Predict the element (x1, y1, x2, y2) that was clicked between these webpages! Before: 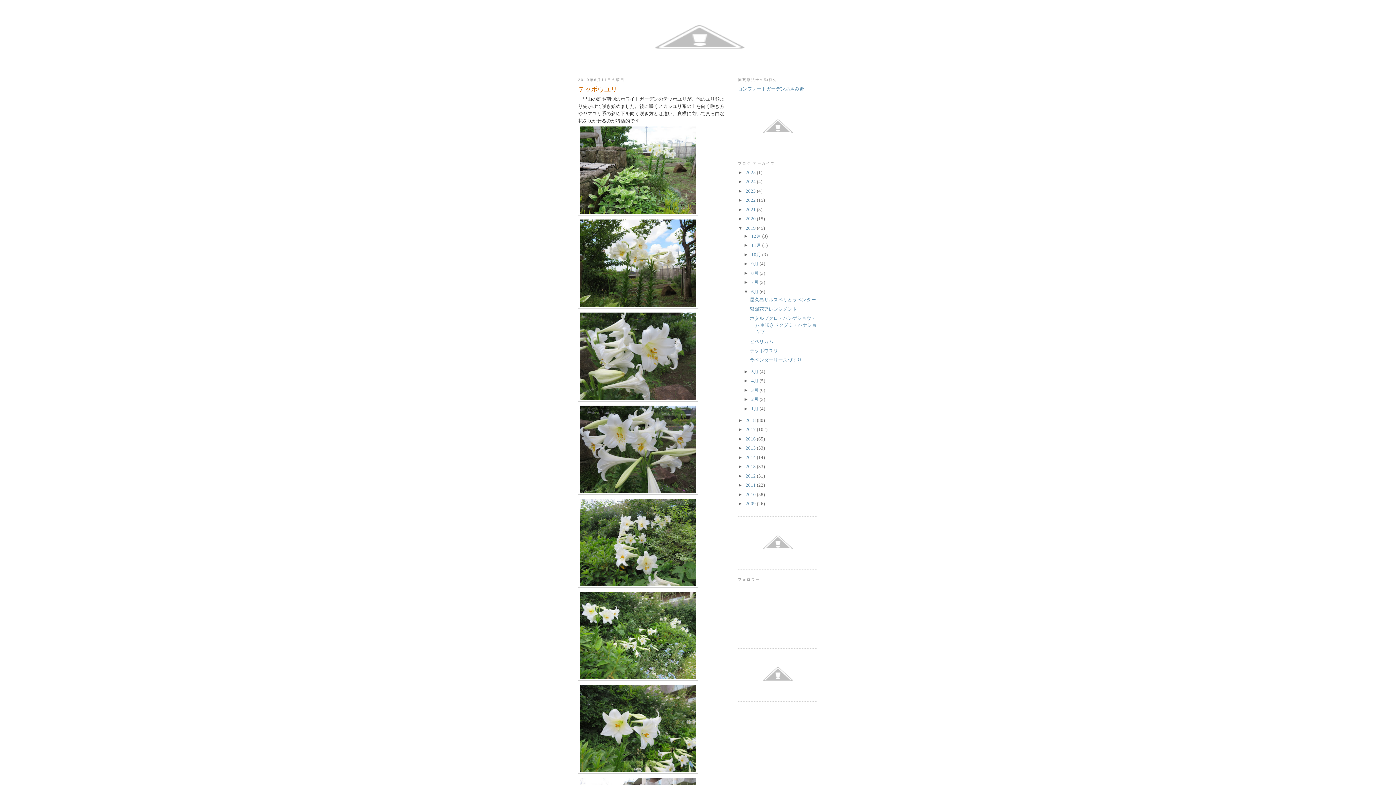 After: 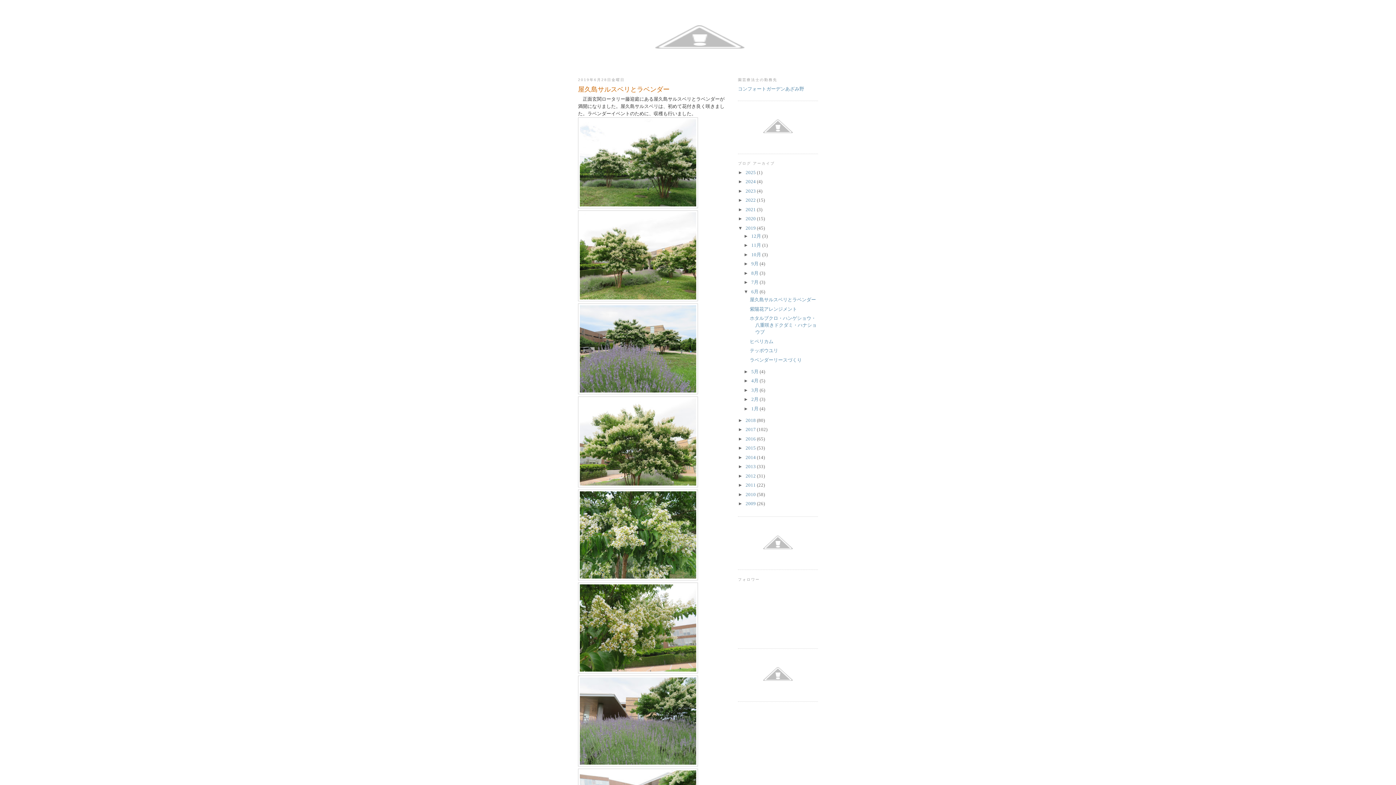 Action: label: 屋久島サルスベリとラベンダー bbox: (749, 297, 816, 302)